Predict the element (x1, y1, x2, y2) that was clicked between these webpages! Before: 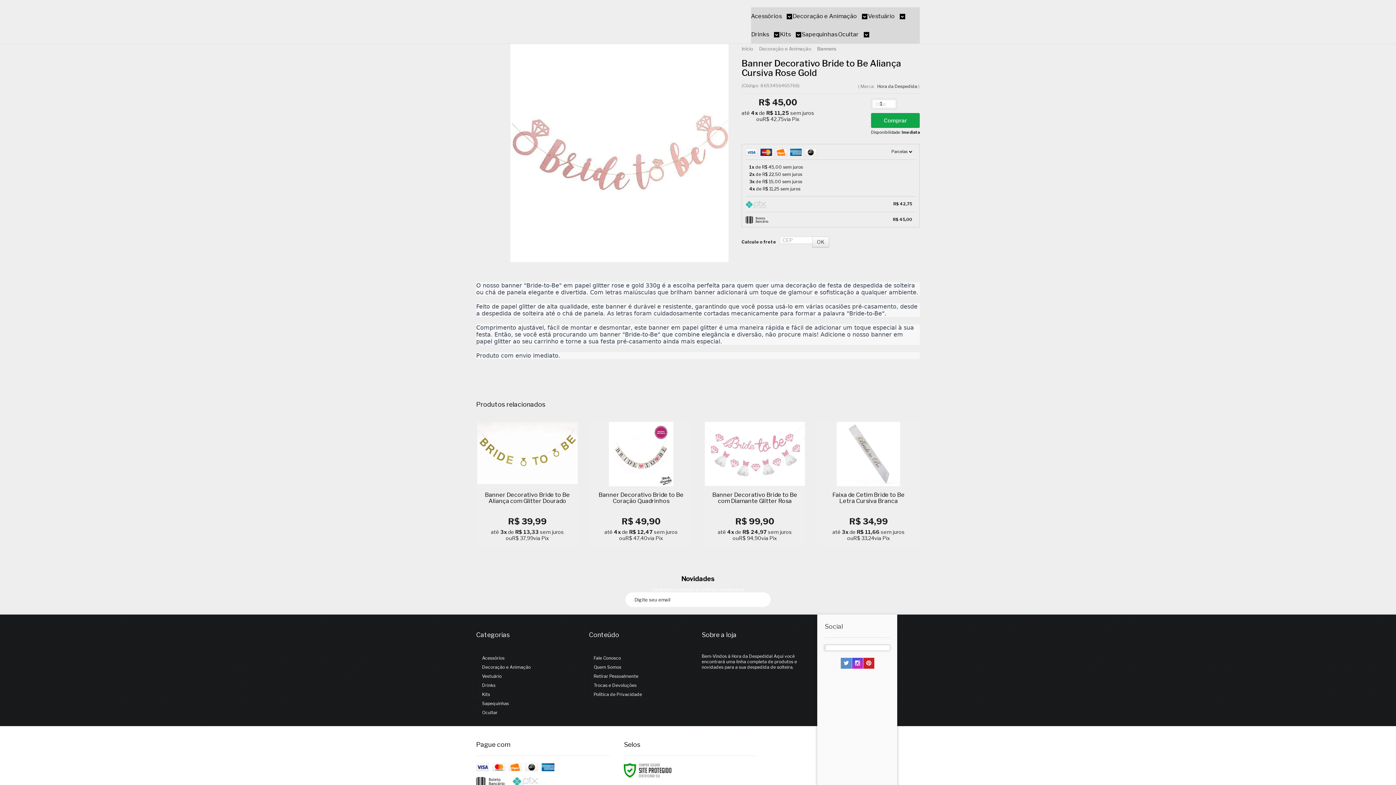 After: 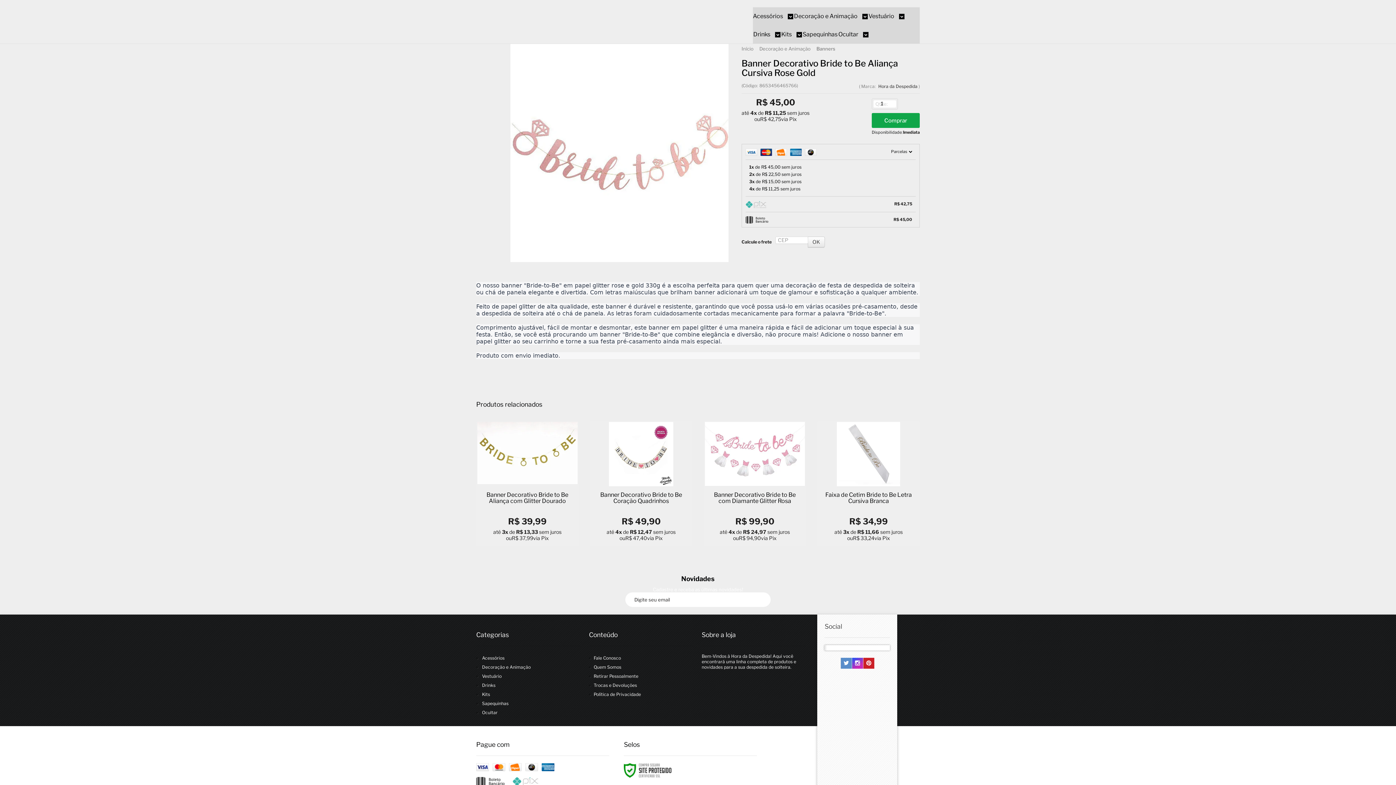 Action: bbox: (812, 236, 829, 247) label: OK